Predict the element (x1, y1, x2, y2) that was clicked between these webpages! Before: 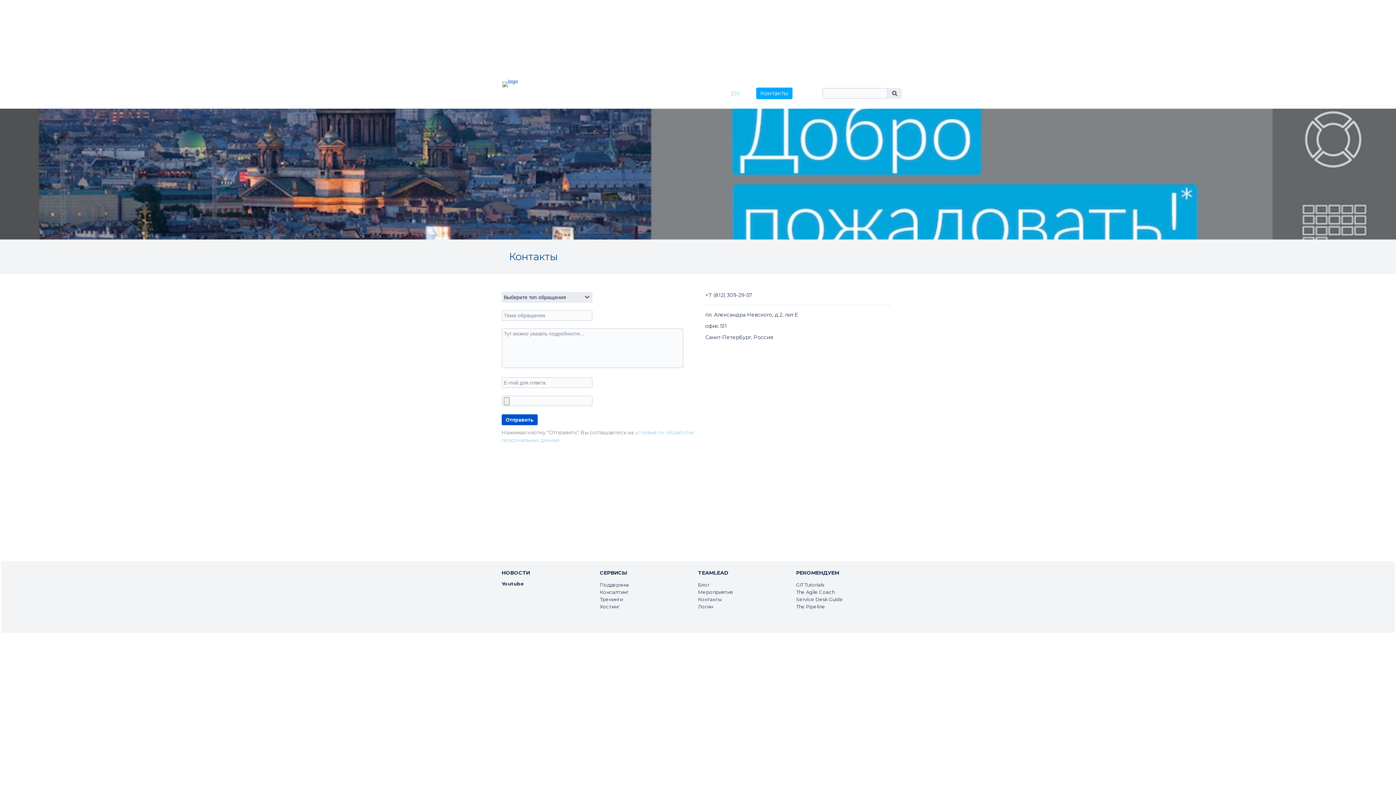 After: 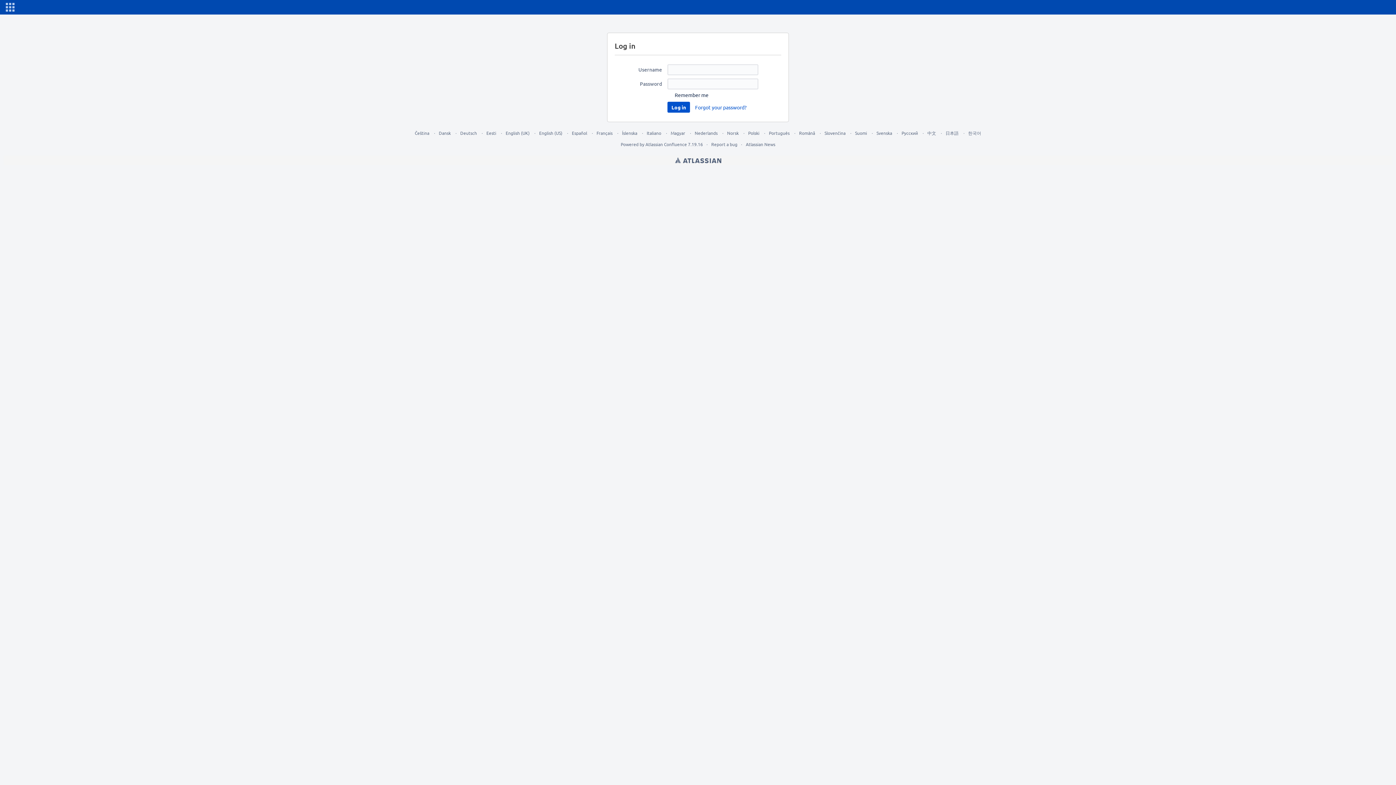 Action: bbox: (698, 604, 713, 609) label: Логин